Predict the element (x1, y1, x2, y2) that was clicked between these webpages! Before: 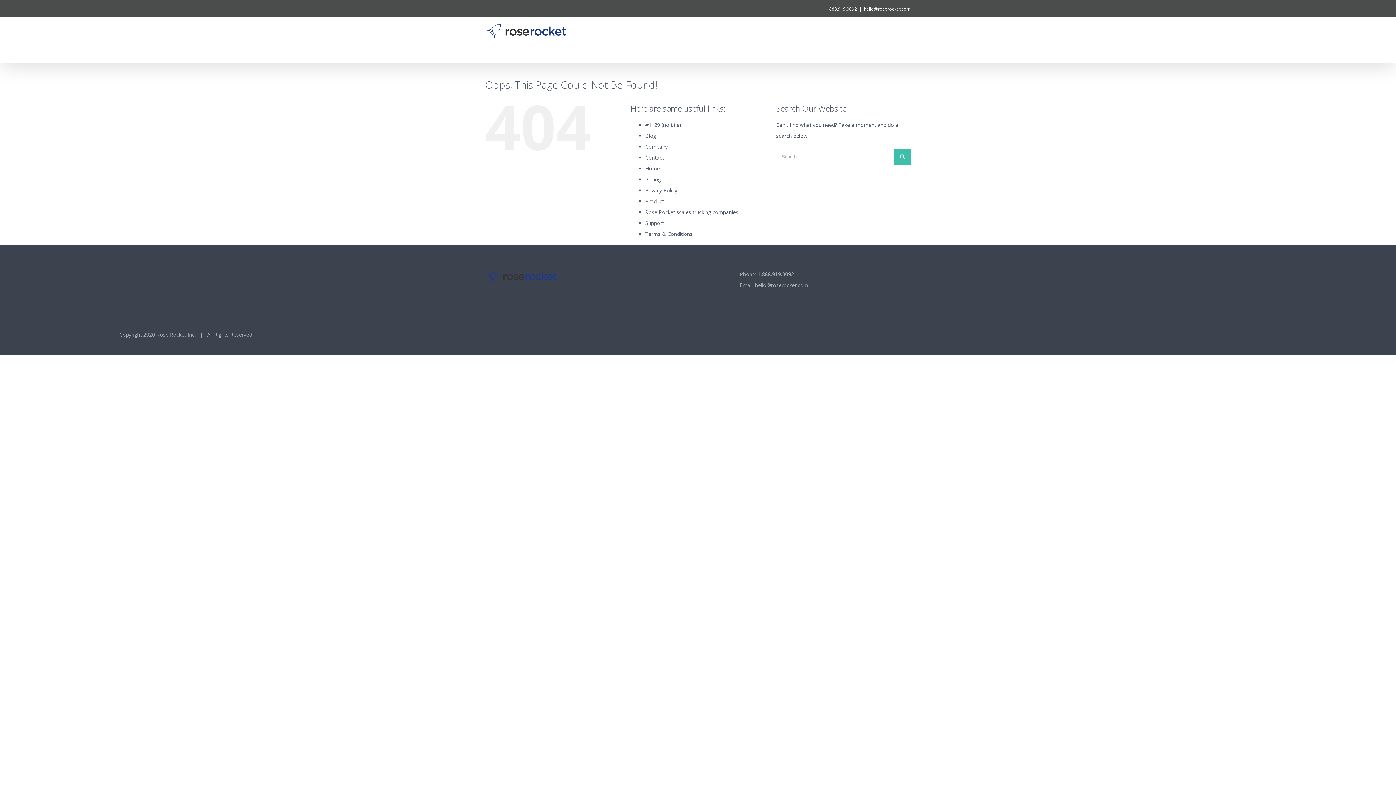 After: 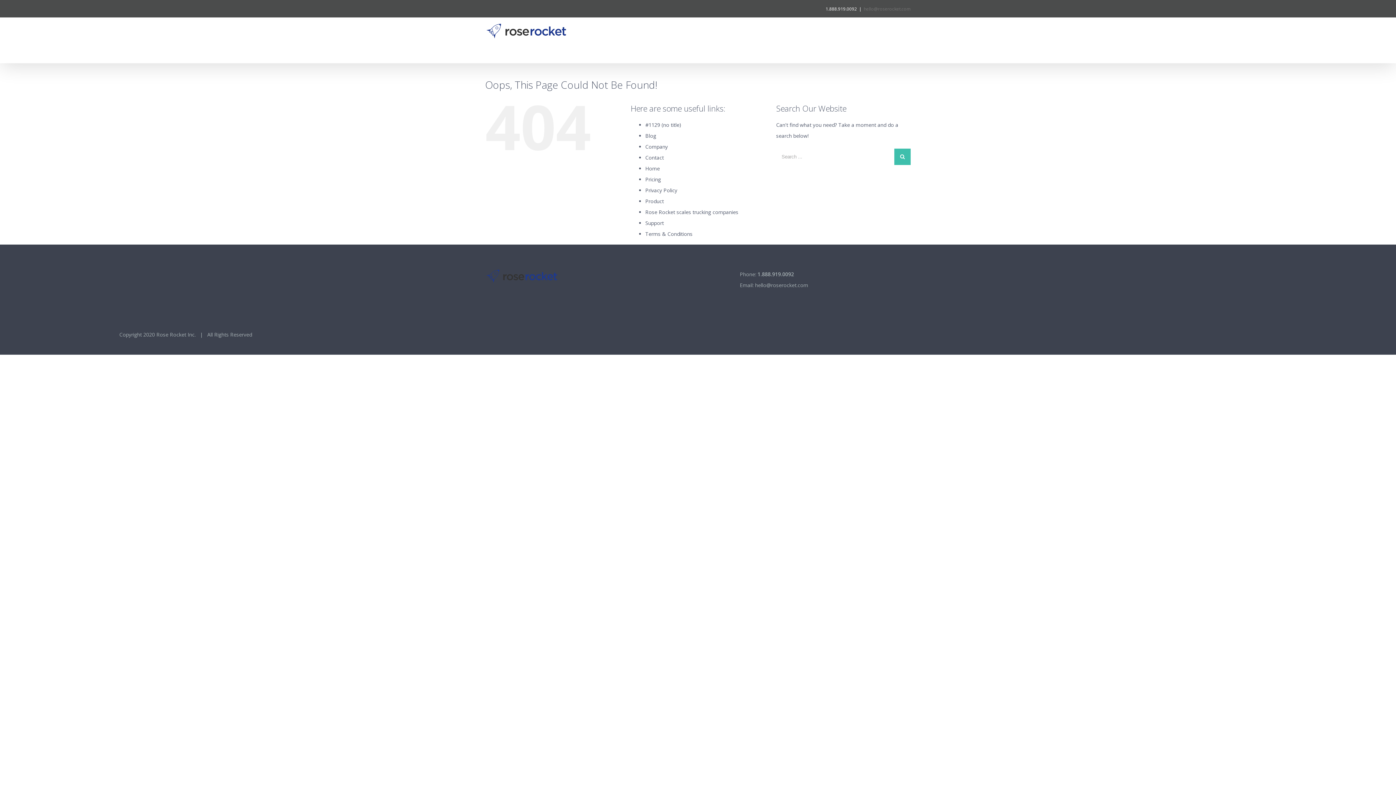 Action: label: hello@roserocket.com bbox: (864, 5, 910, 12)